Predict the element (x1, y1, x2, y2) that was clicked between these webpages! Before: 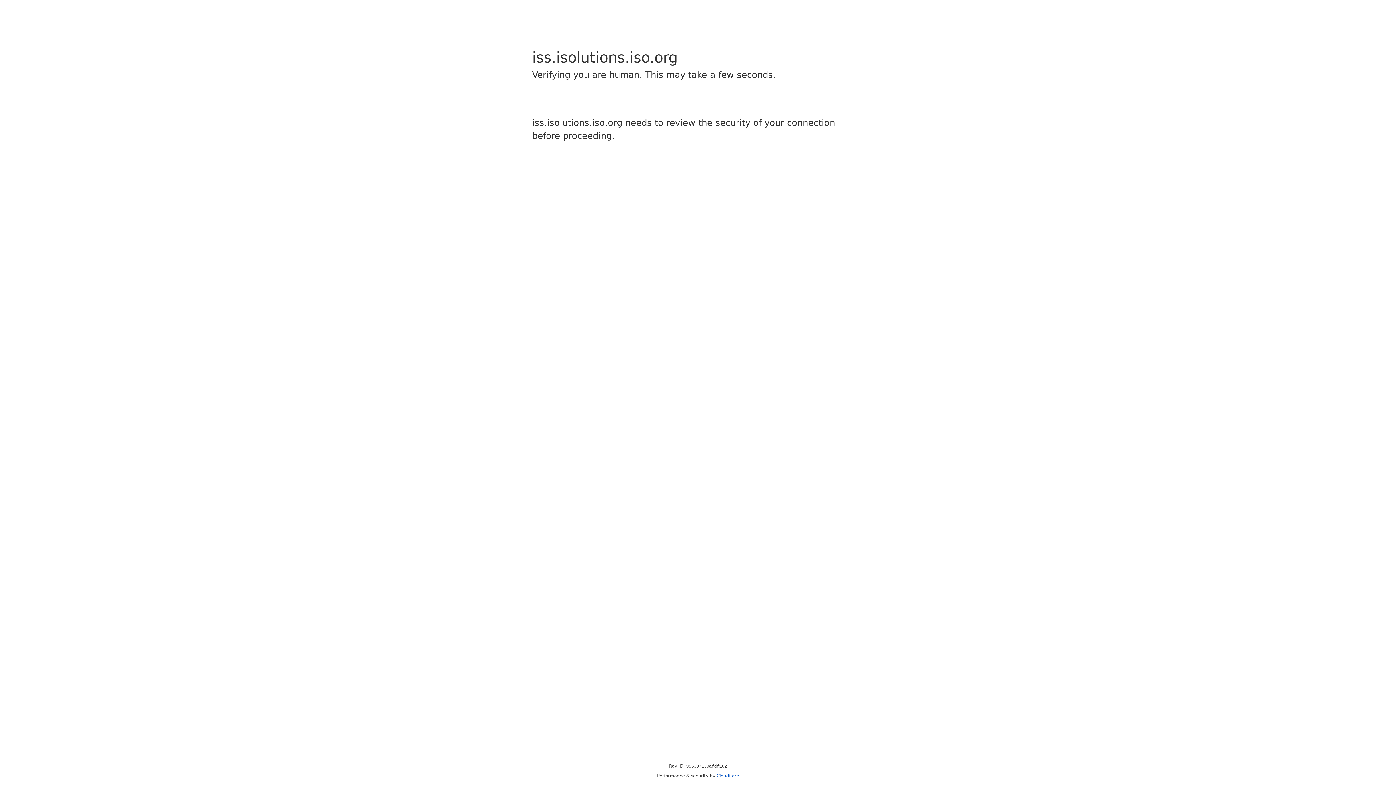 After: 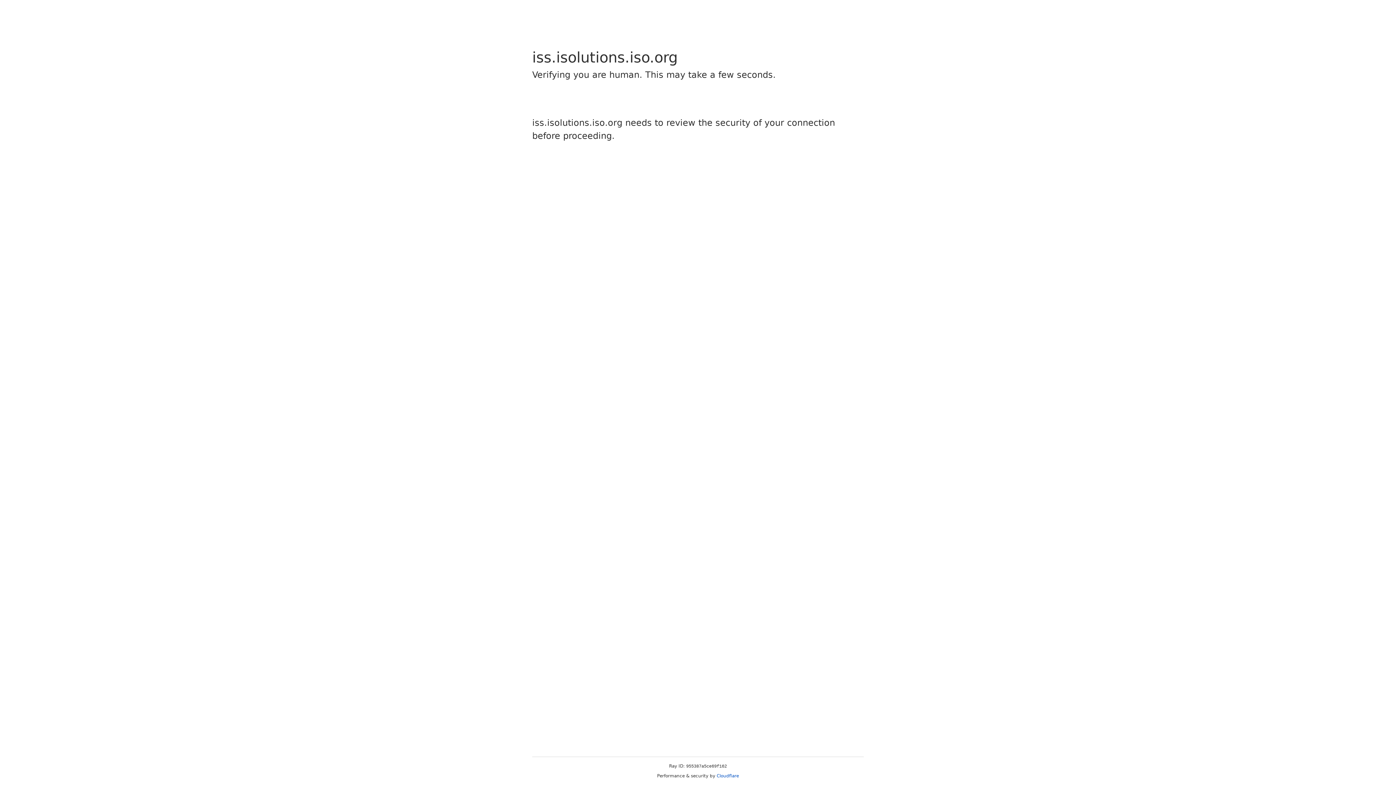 Action: bbox: (716, 773, 739, 778) label: Cloudflare